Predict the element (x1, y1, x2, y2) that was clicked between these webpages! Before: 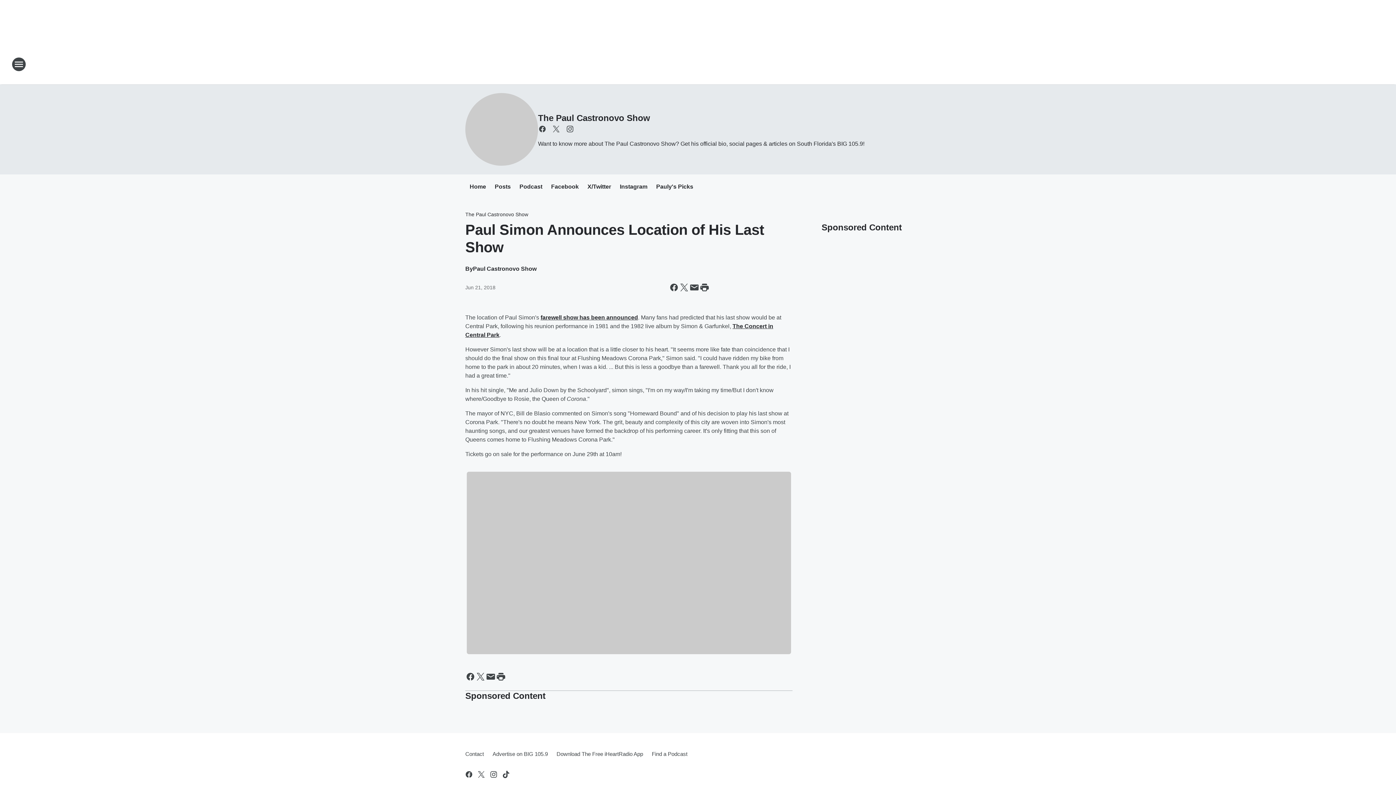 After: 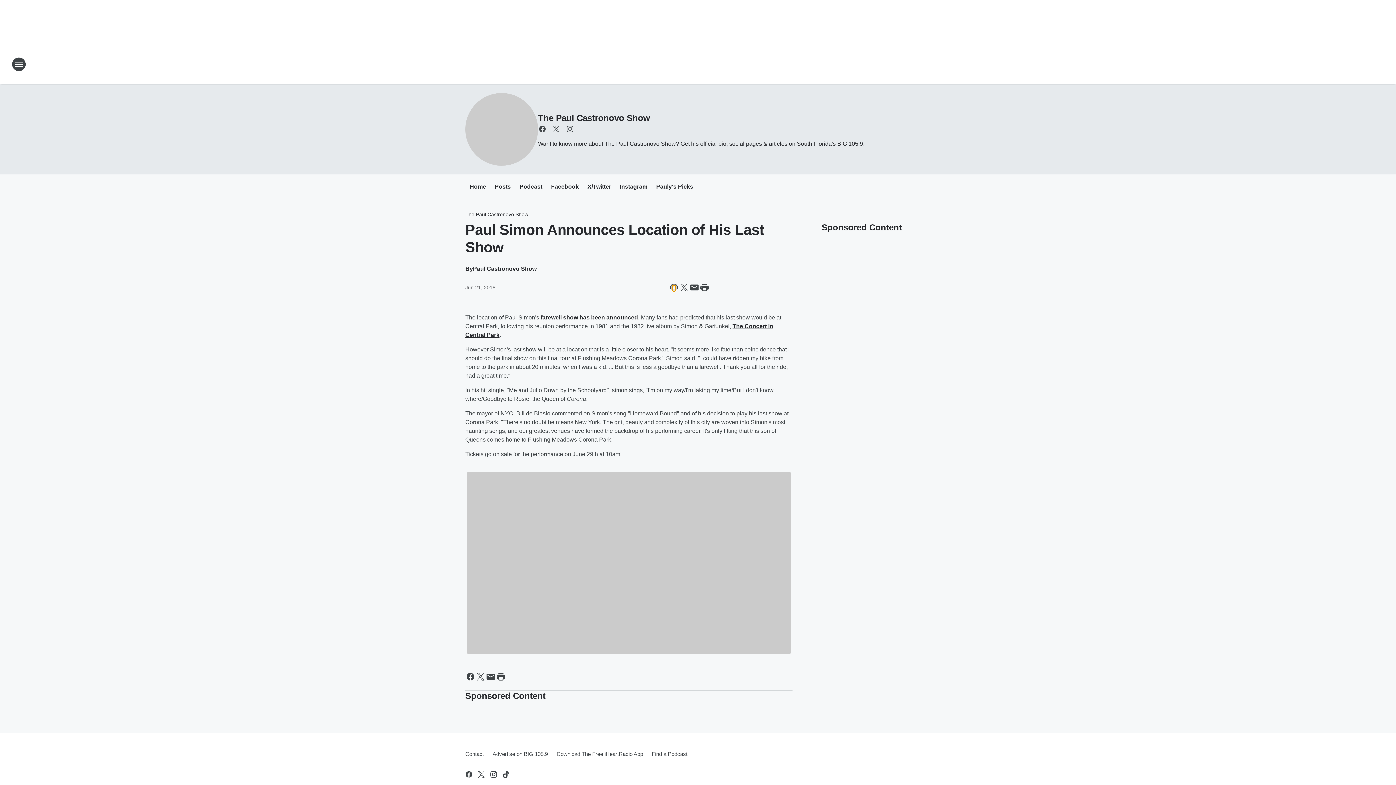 Action: bbox: (669, 282, 679, 292) label: Share this page on Facebook